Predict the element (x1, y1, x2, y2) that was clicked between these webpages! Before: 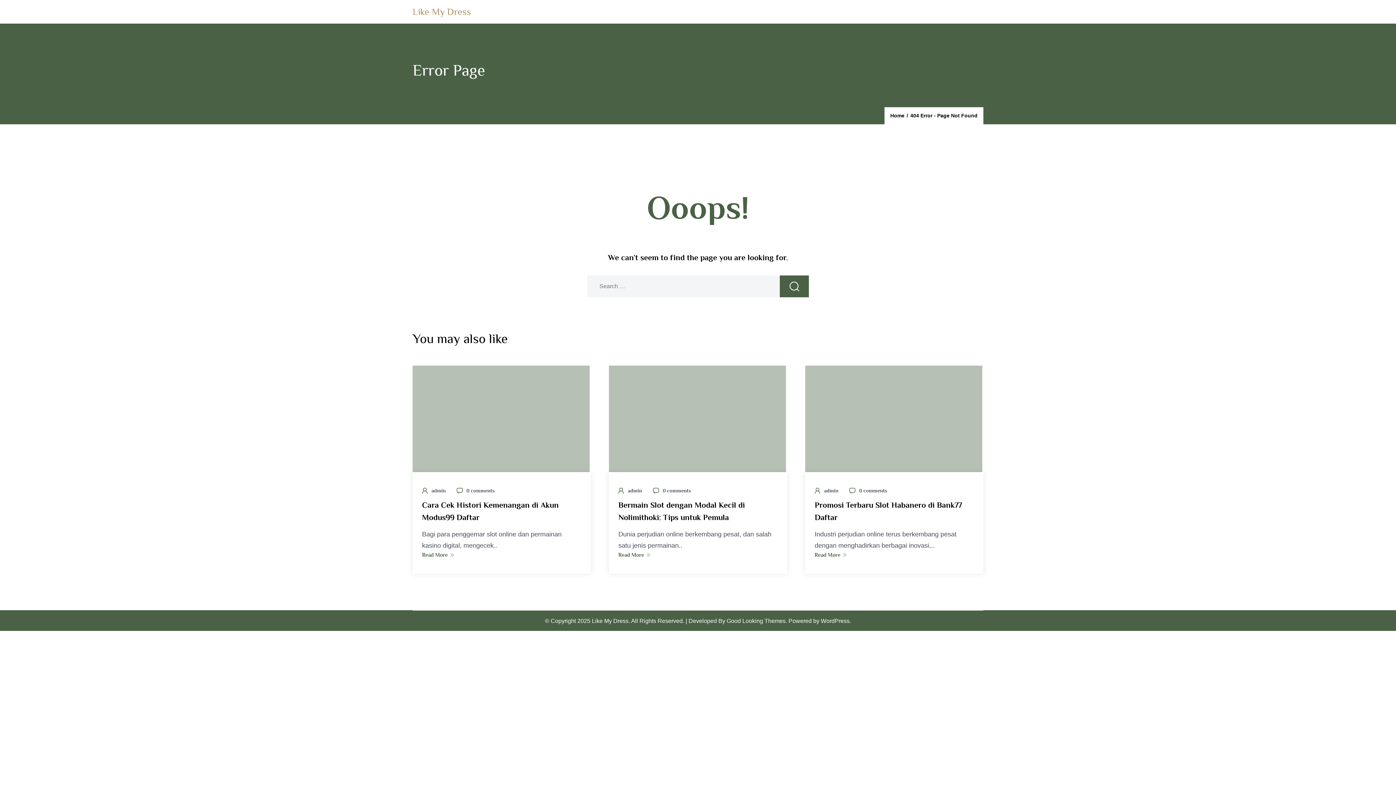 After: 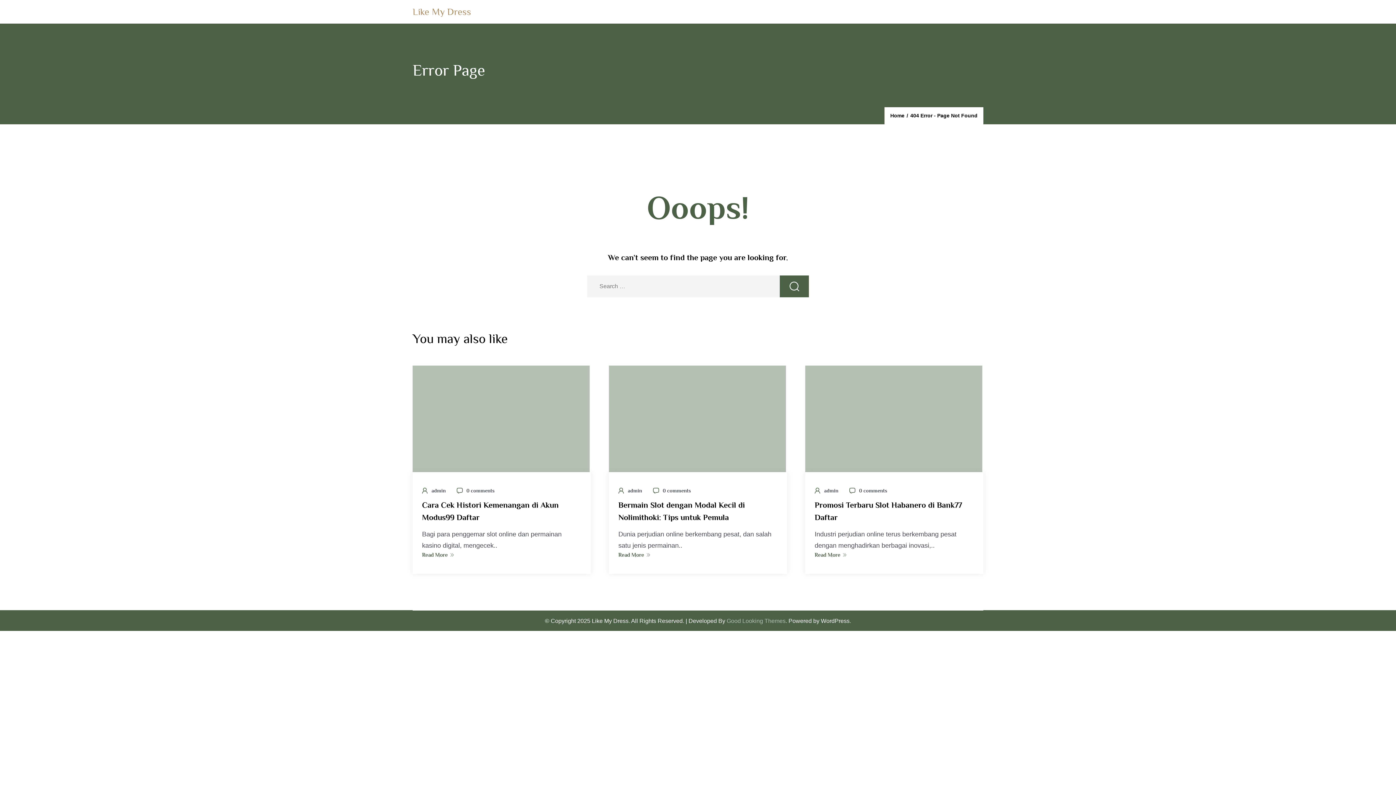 Action: label: Good Looking Themes bbox: (726, 617, 785, 624)